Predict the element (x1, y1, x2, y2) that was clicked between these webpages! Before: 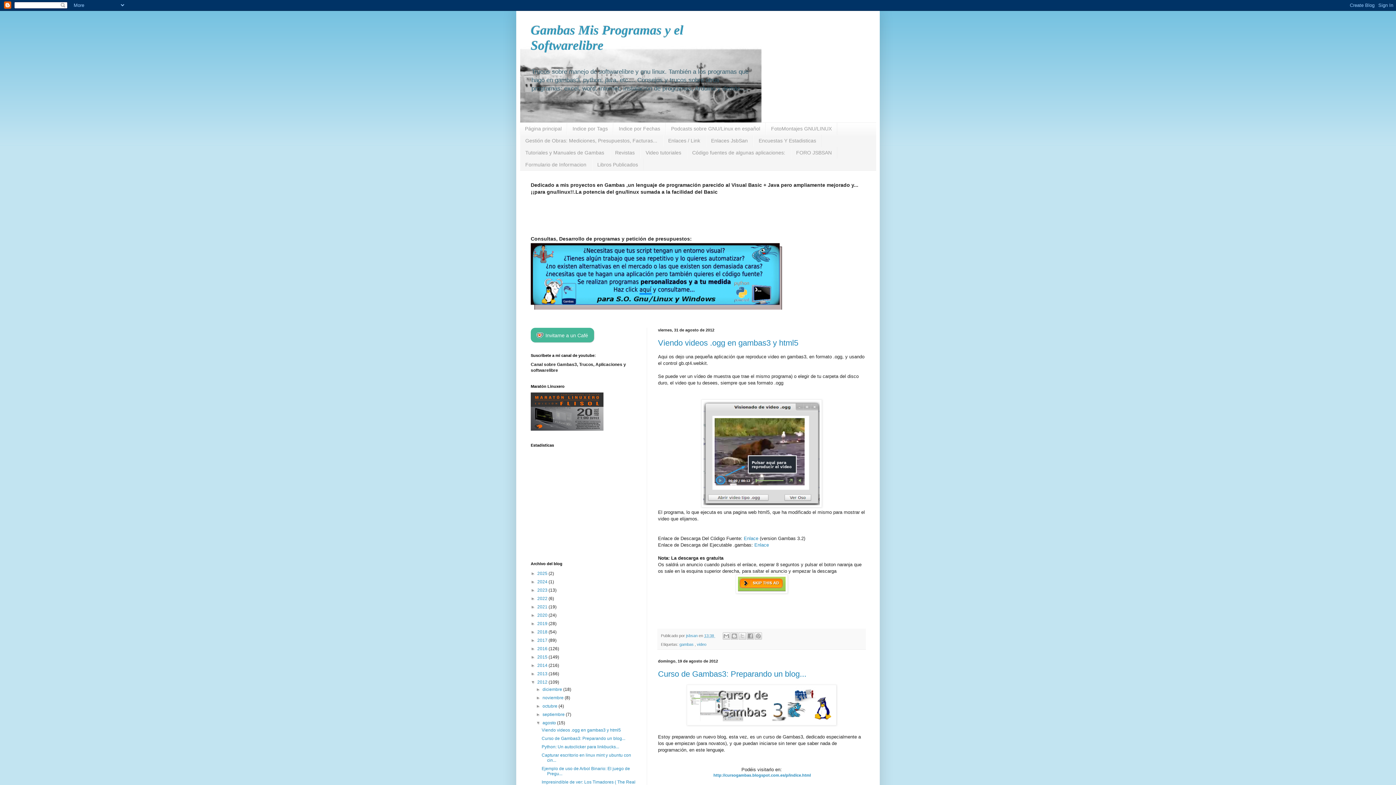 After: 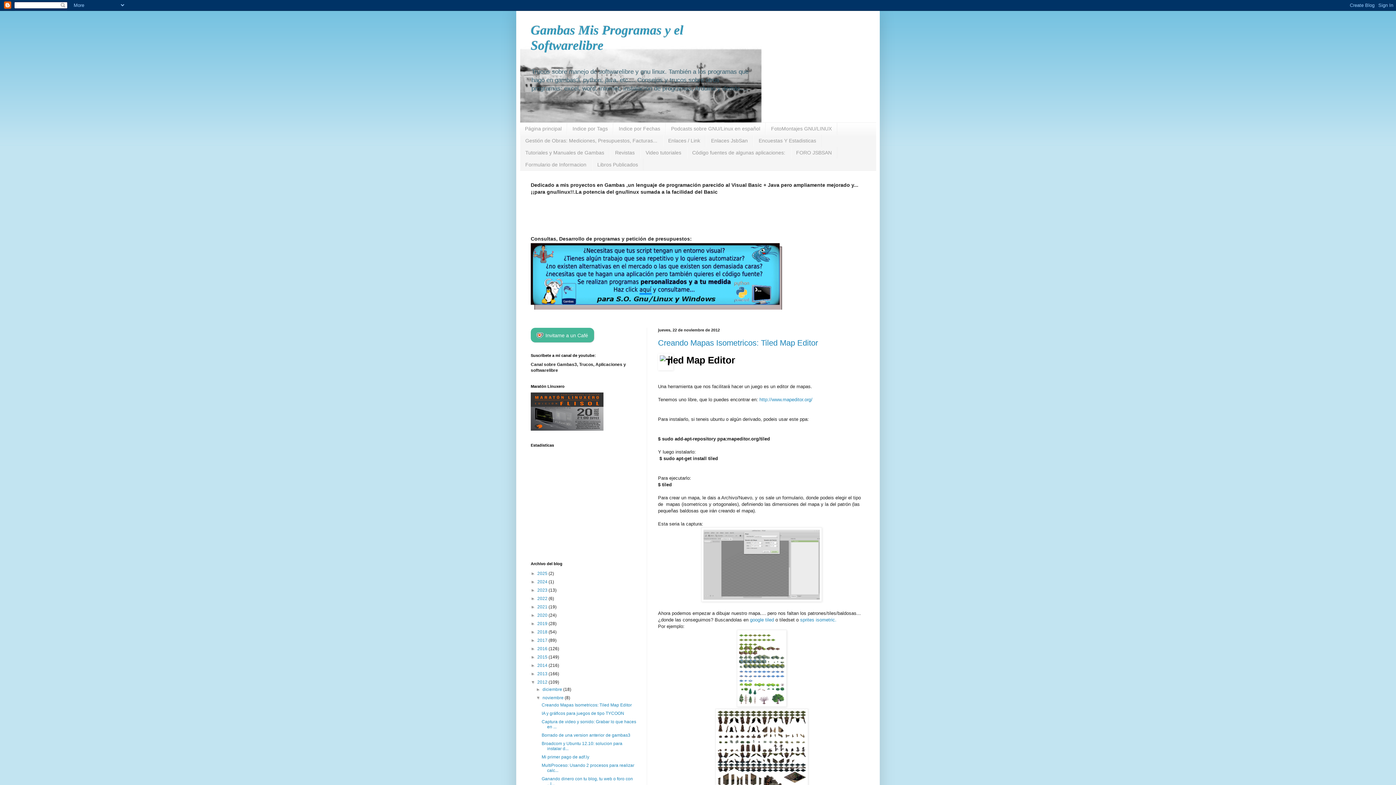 Action: bbox: (542, 695, 564, 700) label: noviembre 